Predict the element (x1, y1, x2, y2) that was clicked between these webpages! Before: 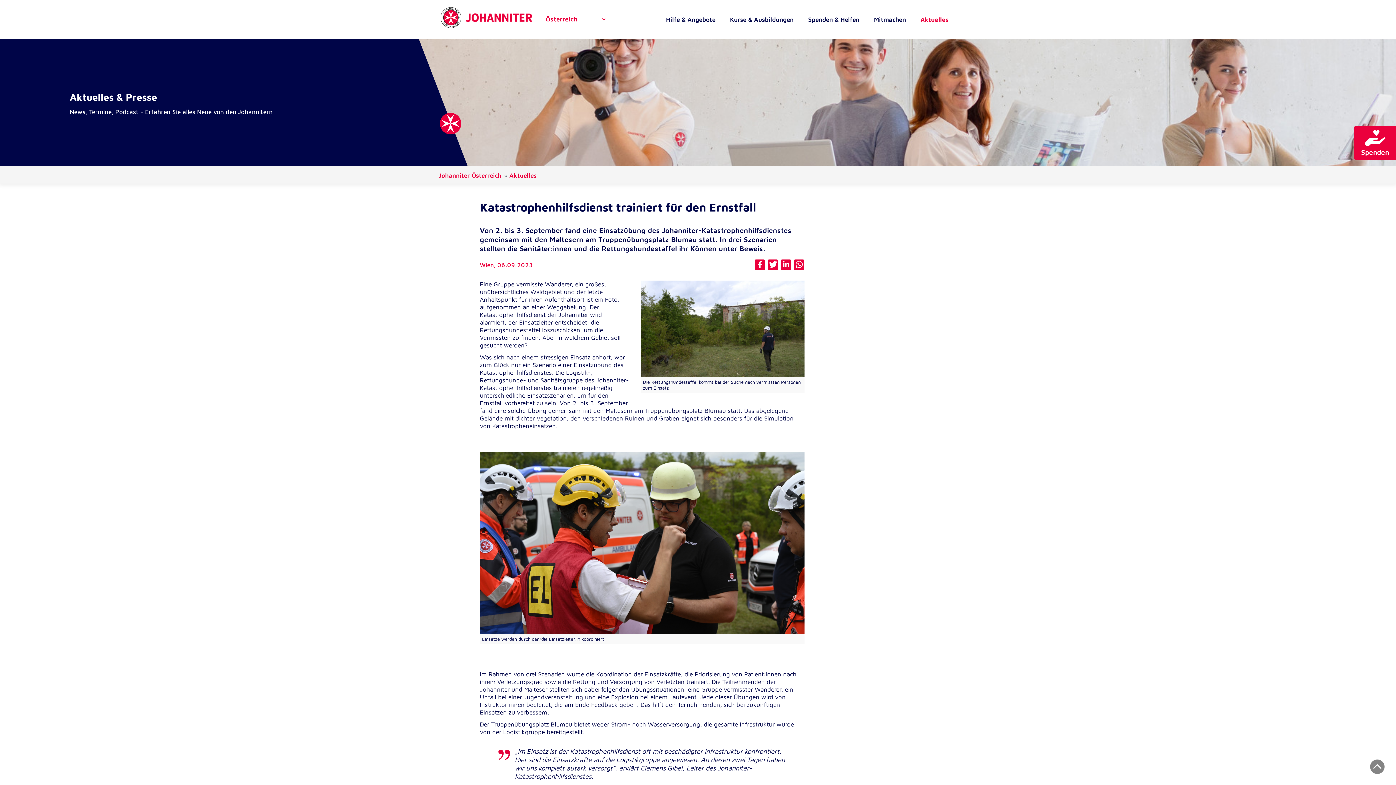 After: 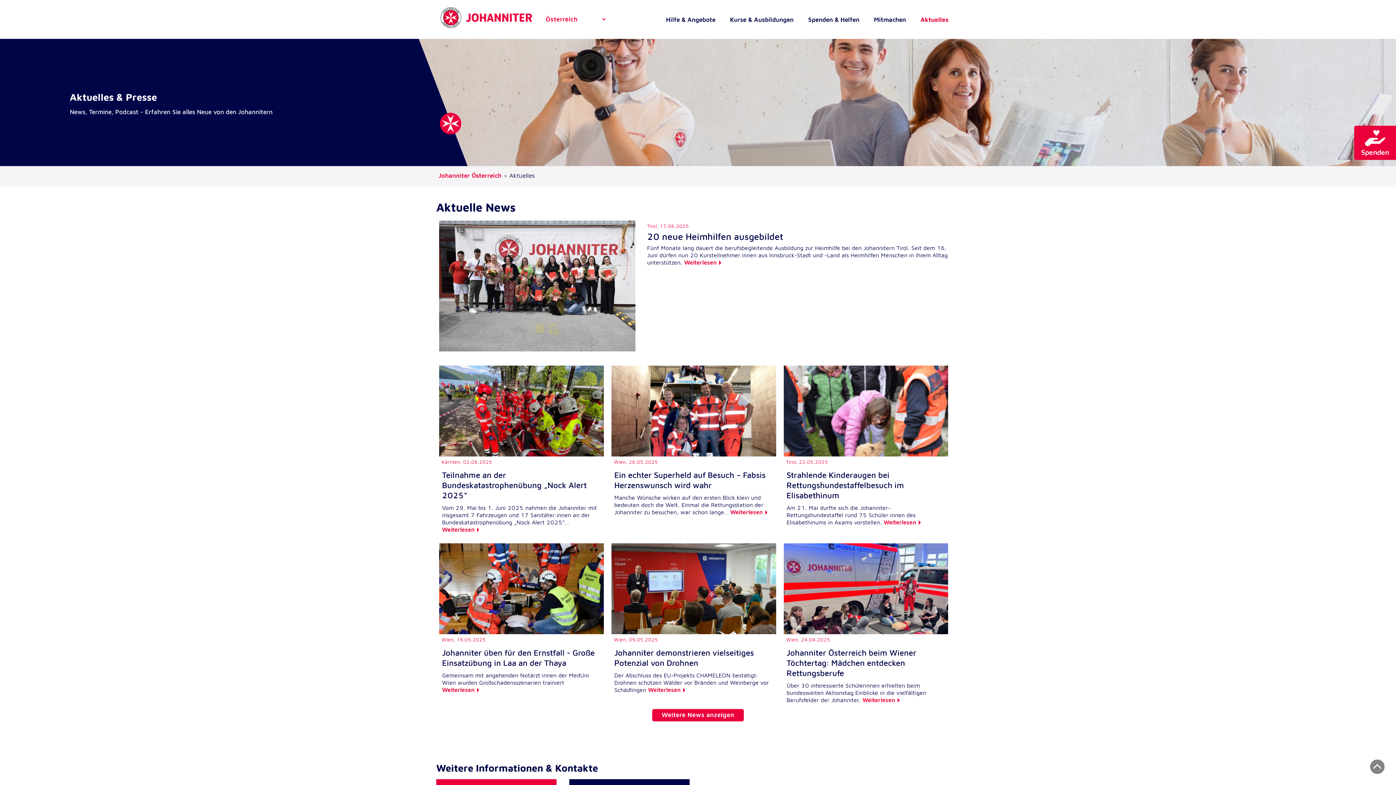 Action: label: Aktuelles bbox: (913, 15, 956, 23)